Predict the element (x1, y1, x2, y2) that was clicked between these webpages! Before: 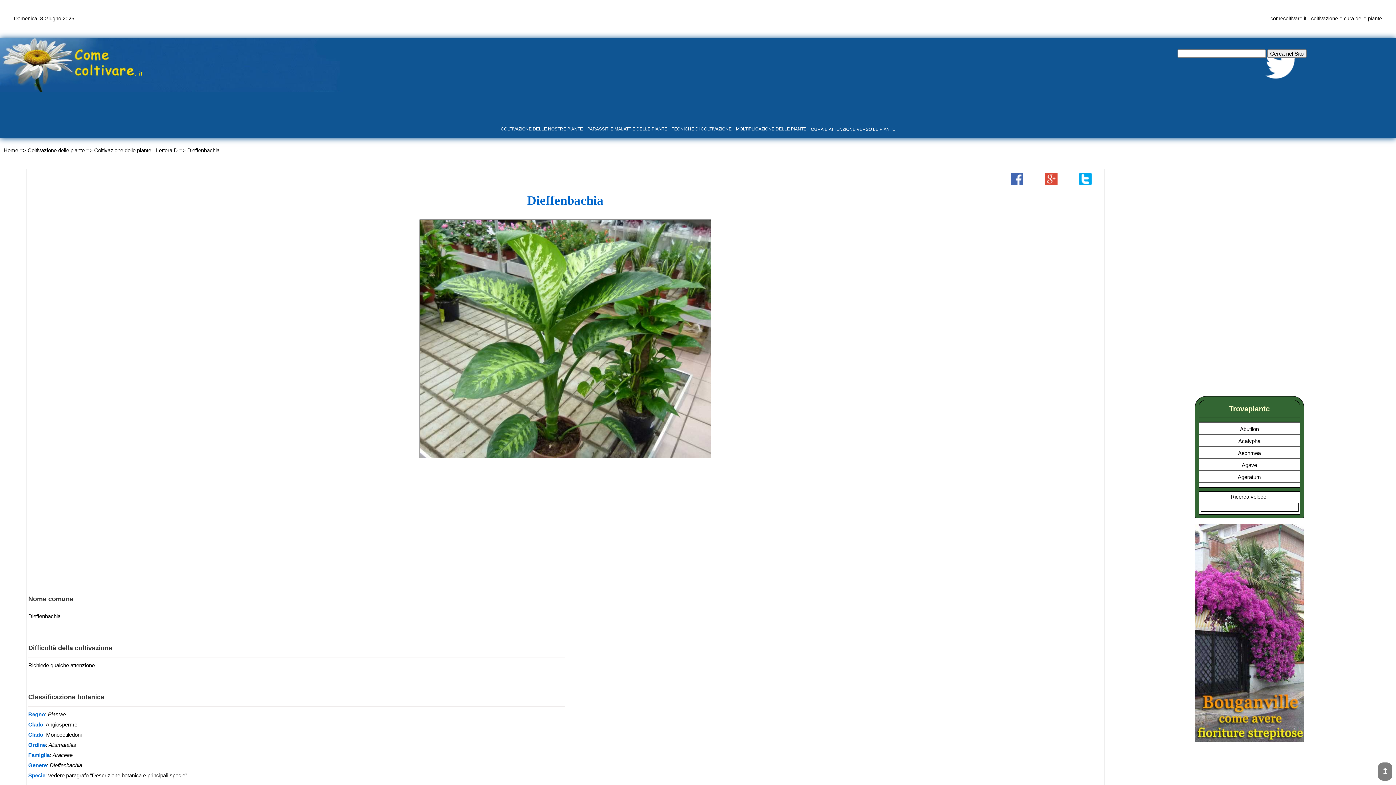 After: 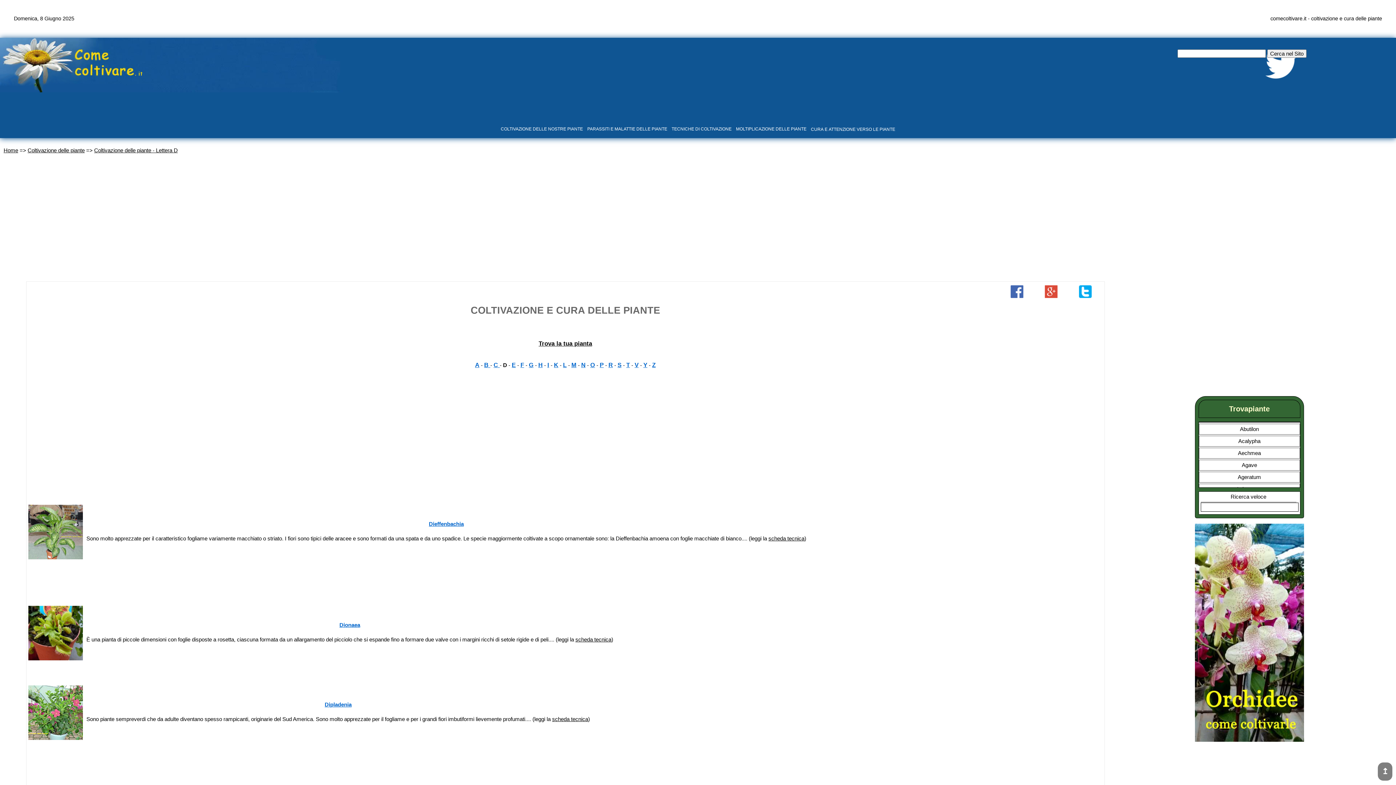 Action: label: Coltivazione delle piante - Lettera D bbox: (94, 147, 177, 153)